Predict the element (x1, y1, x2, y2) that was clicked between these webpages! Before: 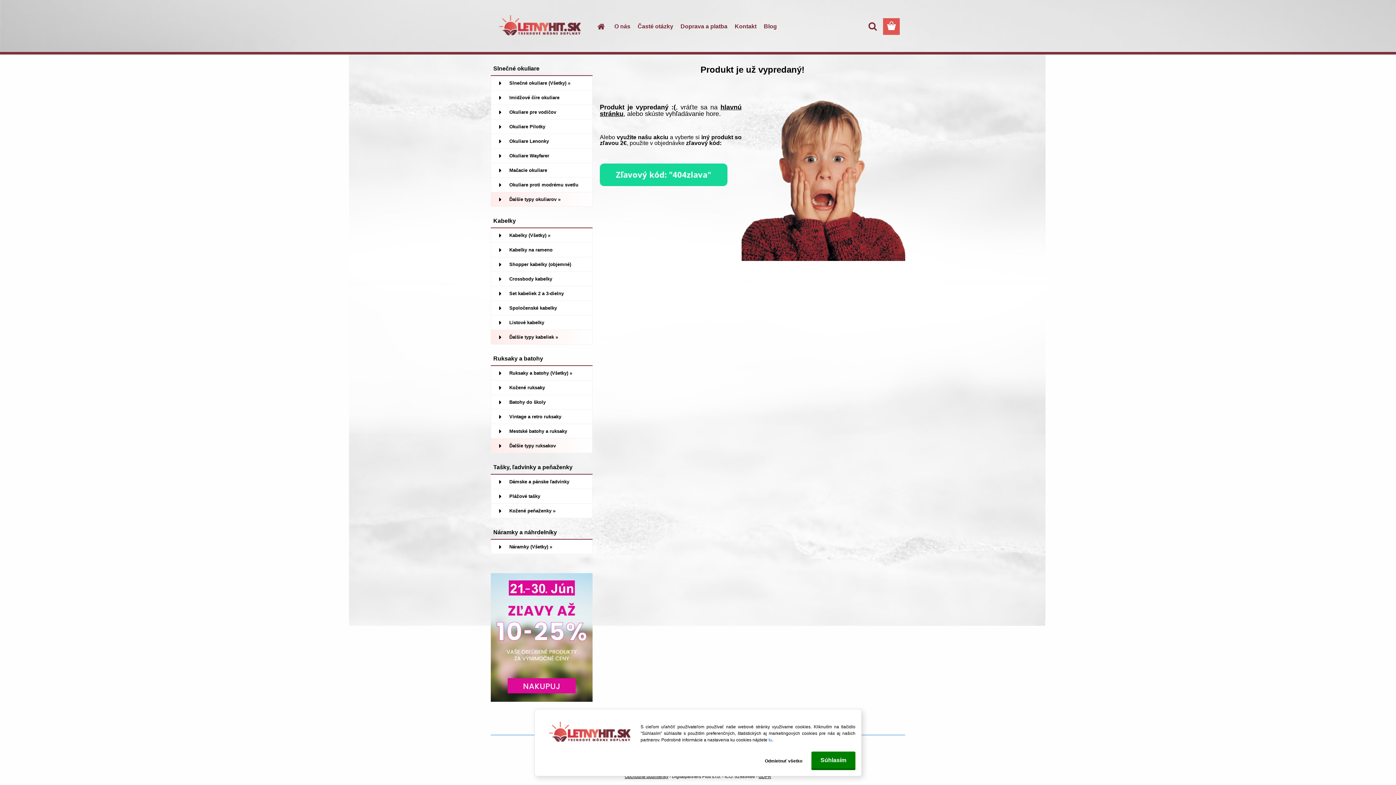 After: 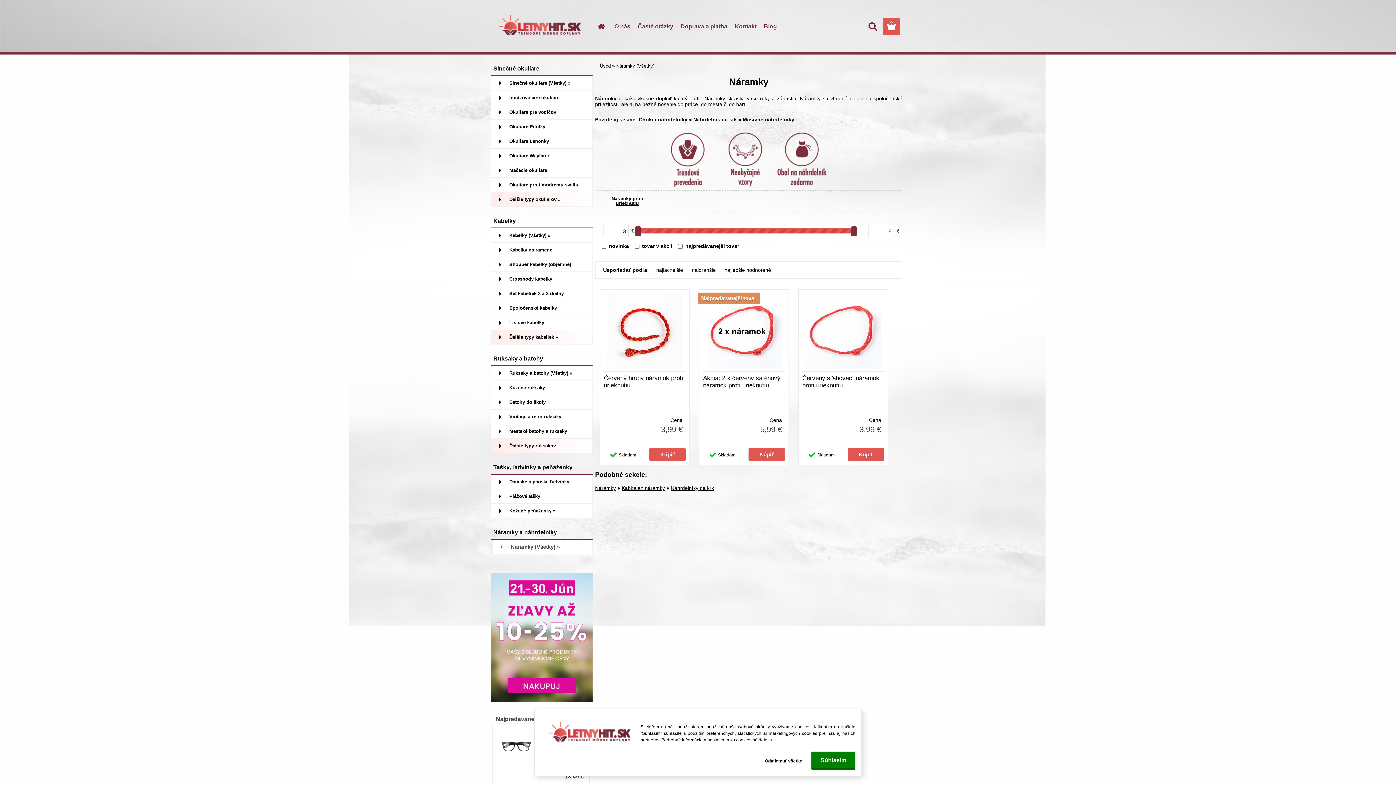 Action: bbox: (490, 540, 592, 554) label: Náramky (Všetky) »